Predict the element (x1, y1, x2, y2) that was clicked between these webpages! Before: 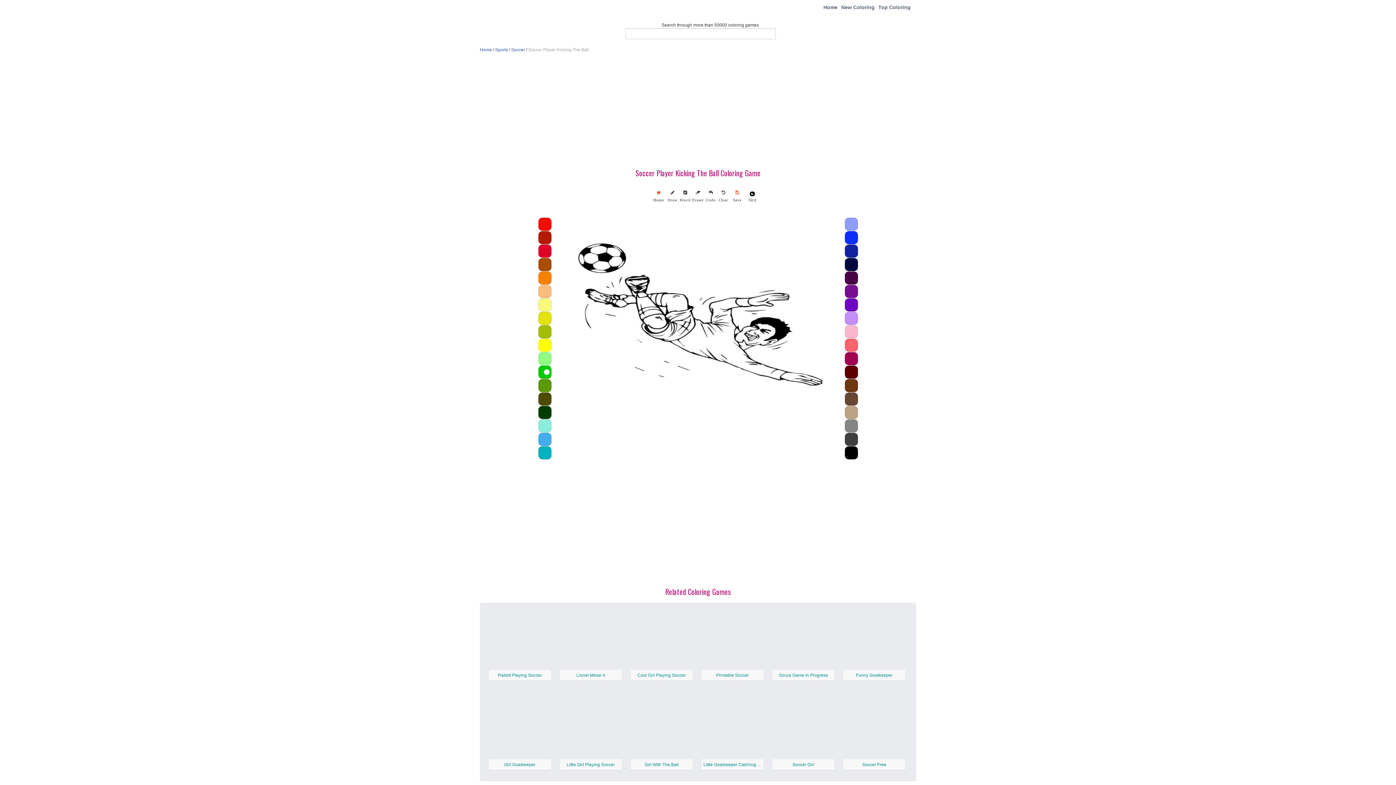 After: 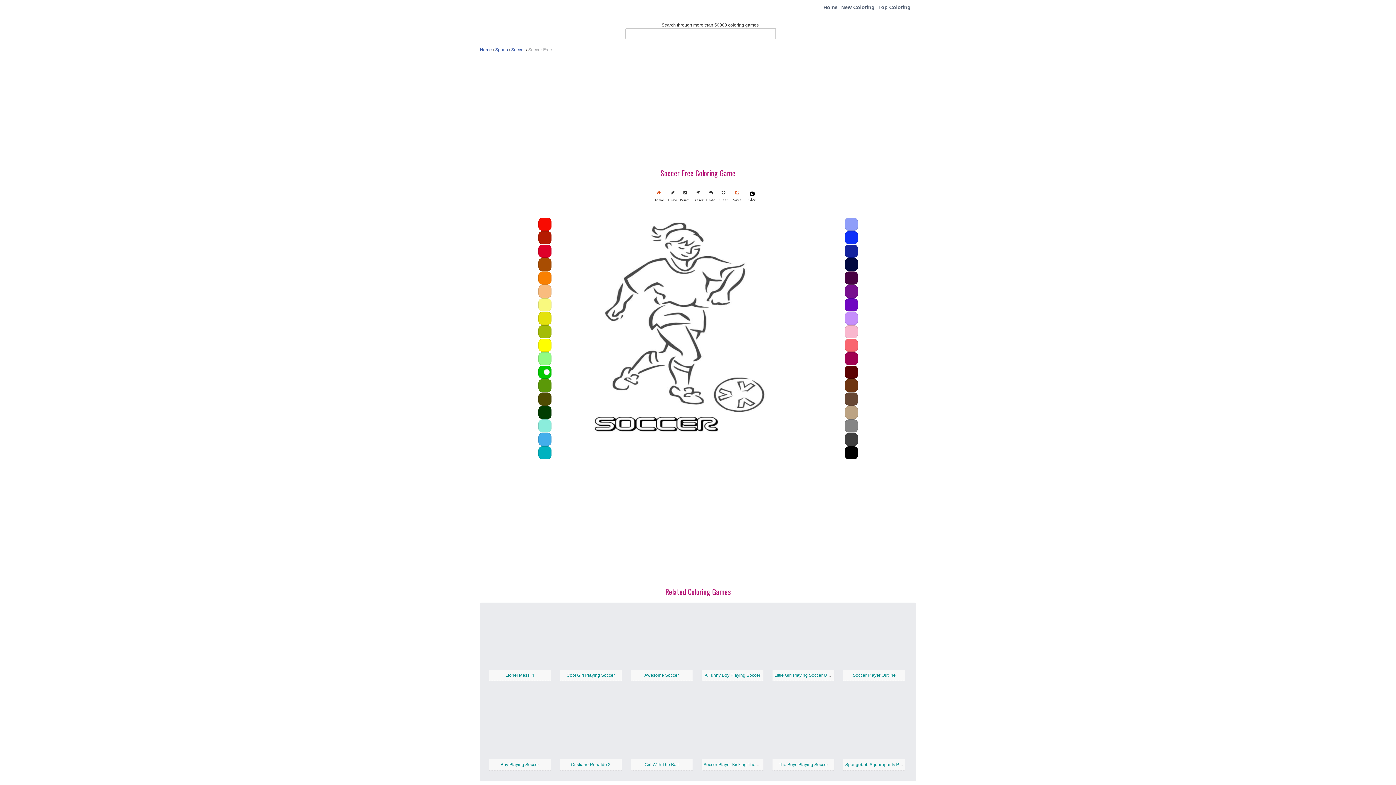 Action: label: Soccer Free bbox: (862, 762, 886, 767)